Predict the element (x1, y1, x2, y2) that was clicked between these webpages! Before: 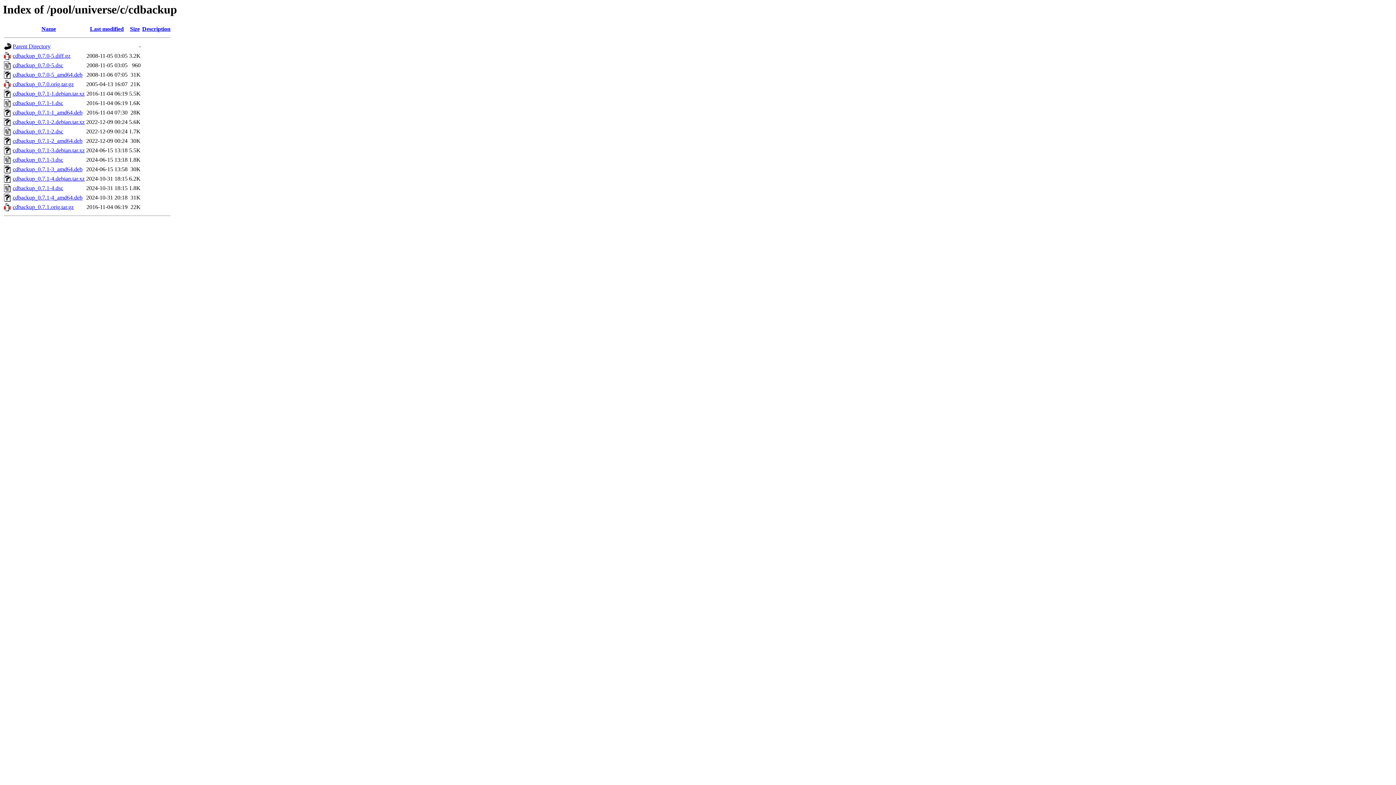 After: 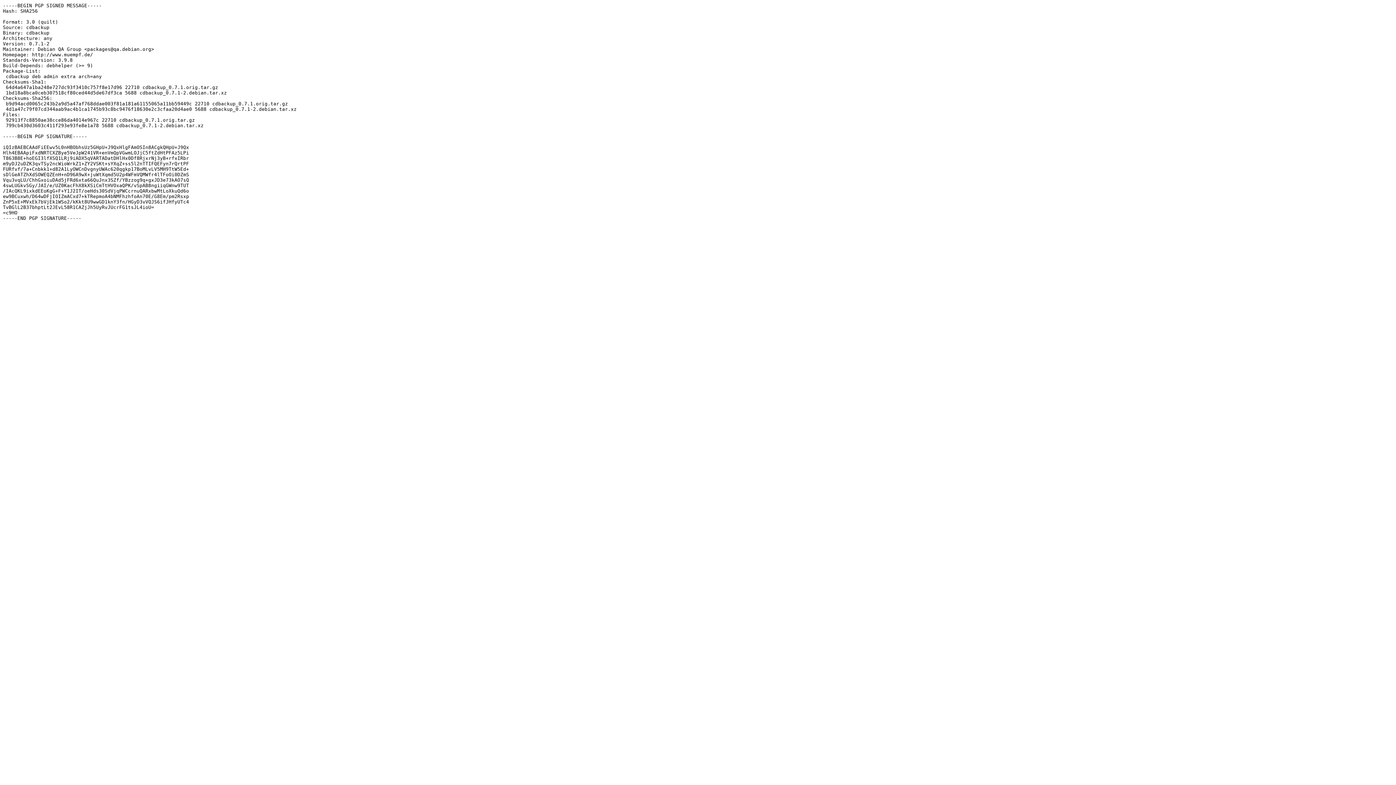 Action: bbox: (12, 128, 63, 134) label: cdbackup_0.7.1-2.dsc